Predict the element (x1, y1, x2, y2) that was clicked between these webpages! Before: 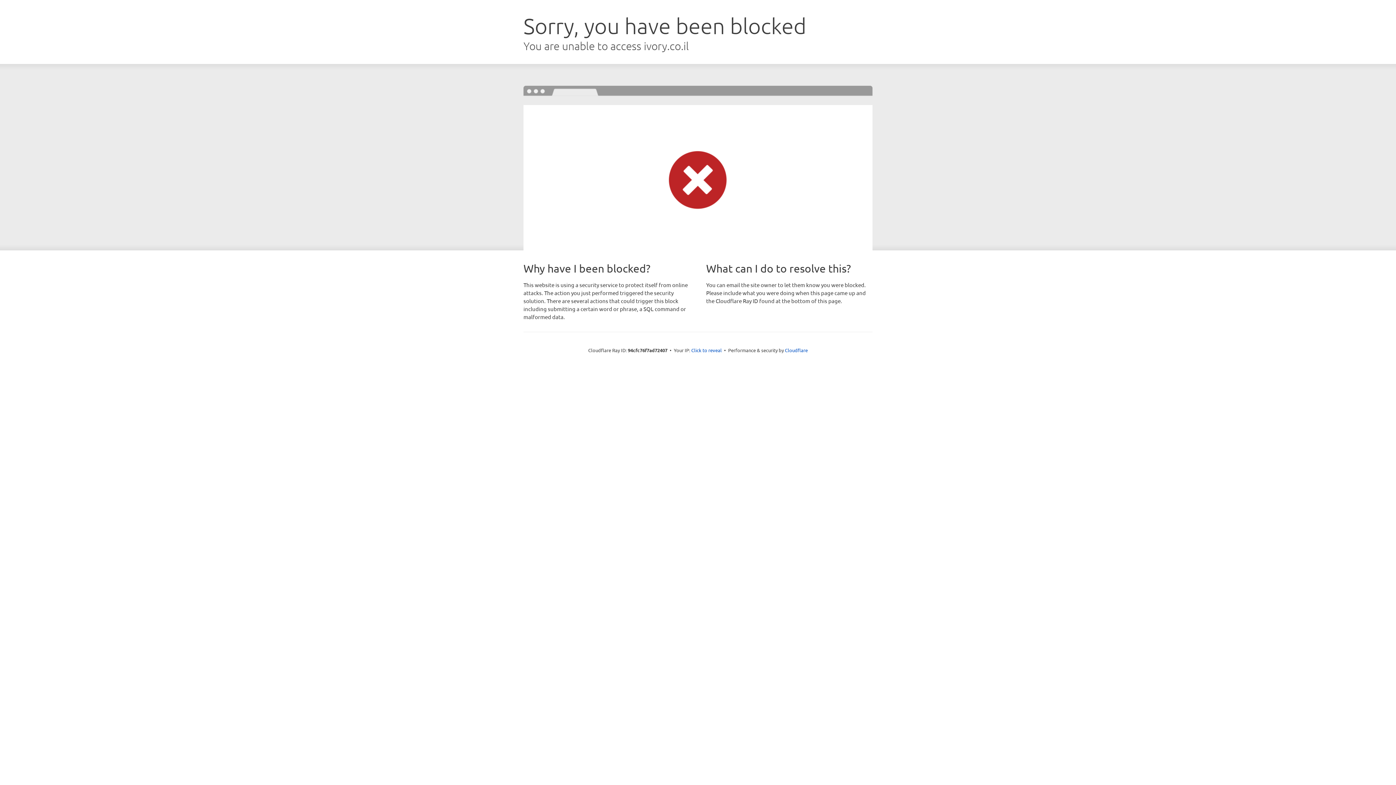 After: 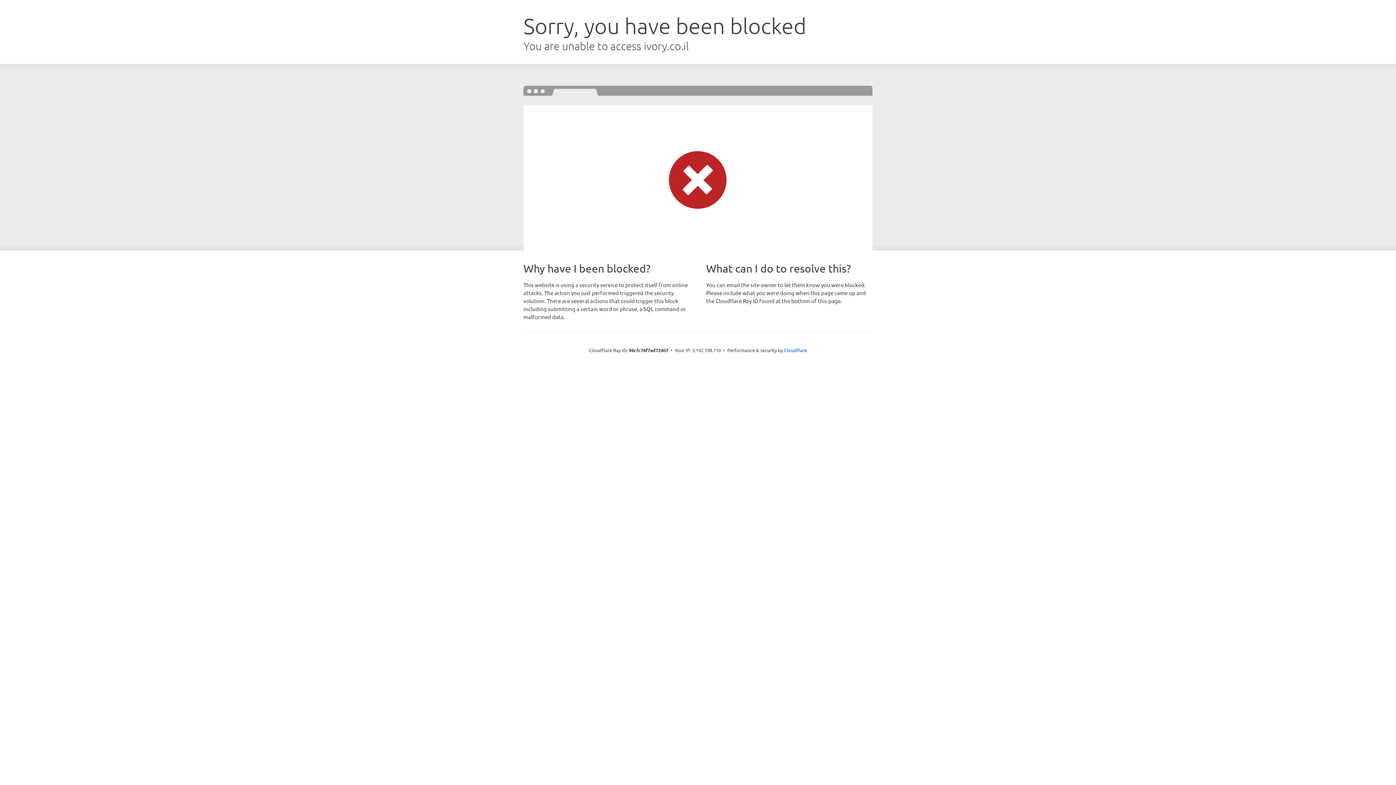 Action: bbox: (691, 346, 722, 353) label: Click to reveal